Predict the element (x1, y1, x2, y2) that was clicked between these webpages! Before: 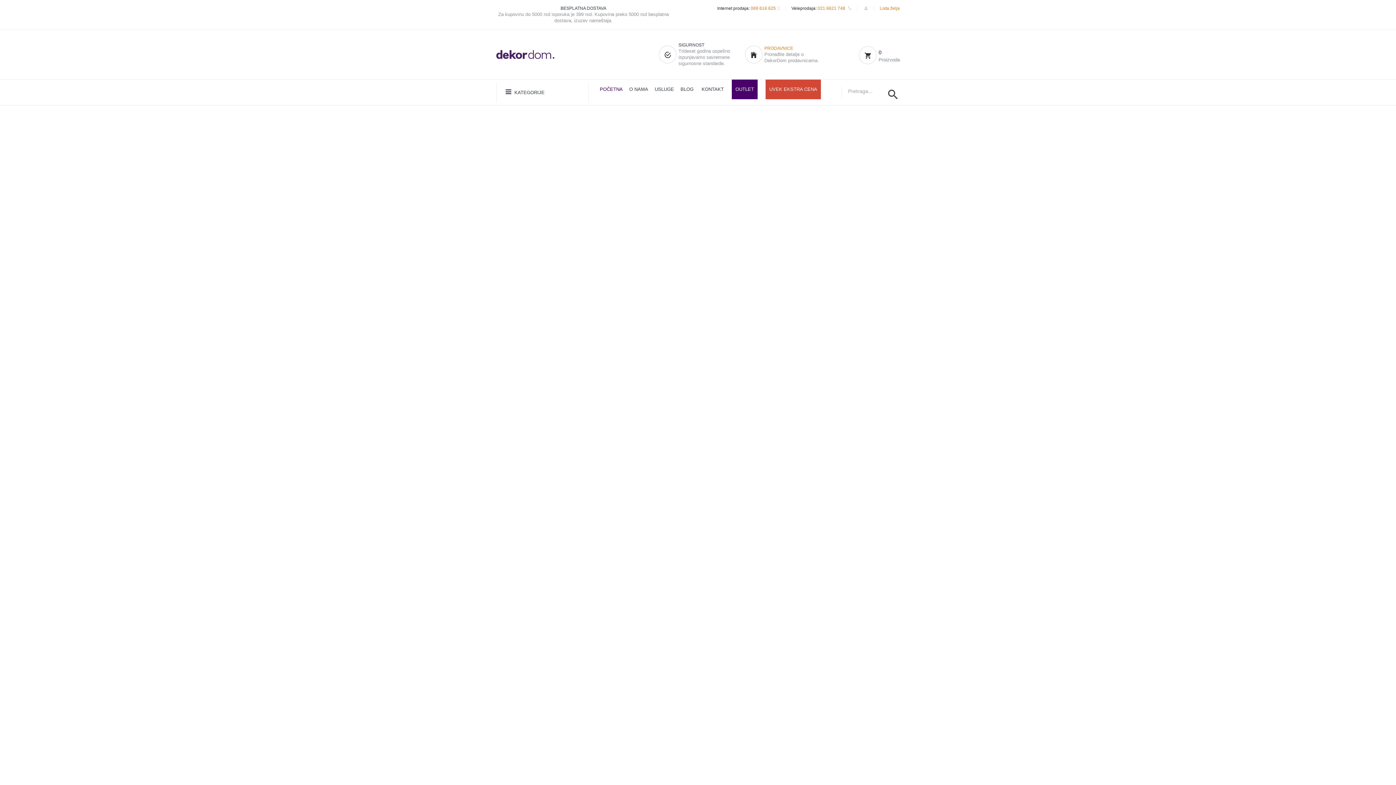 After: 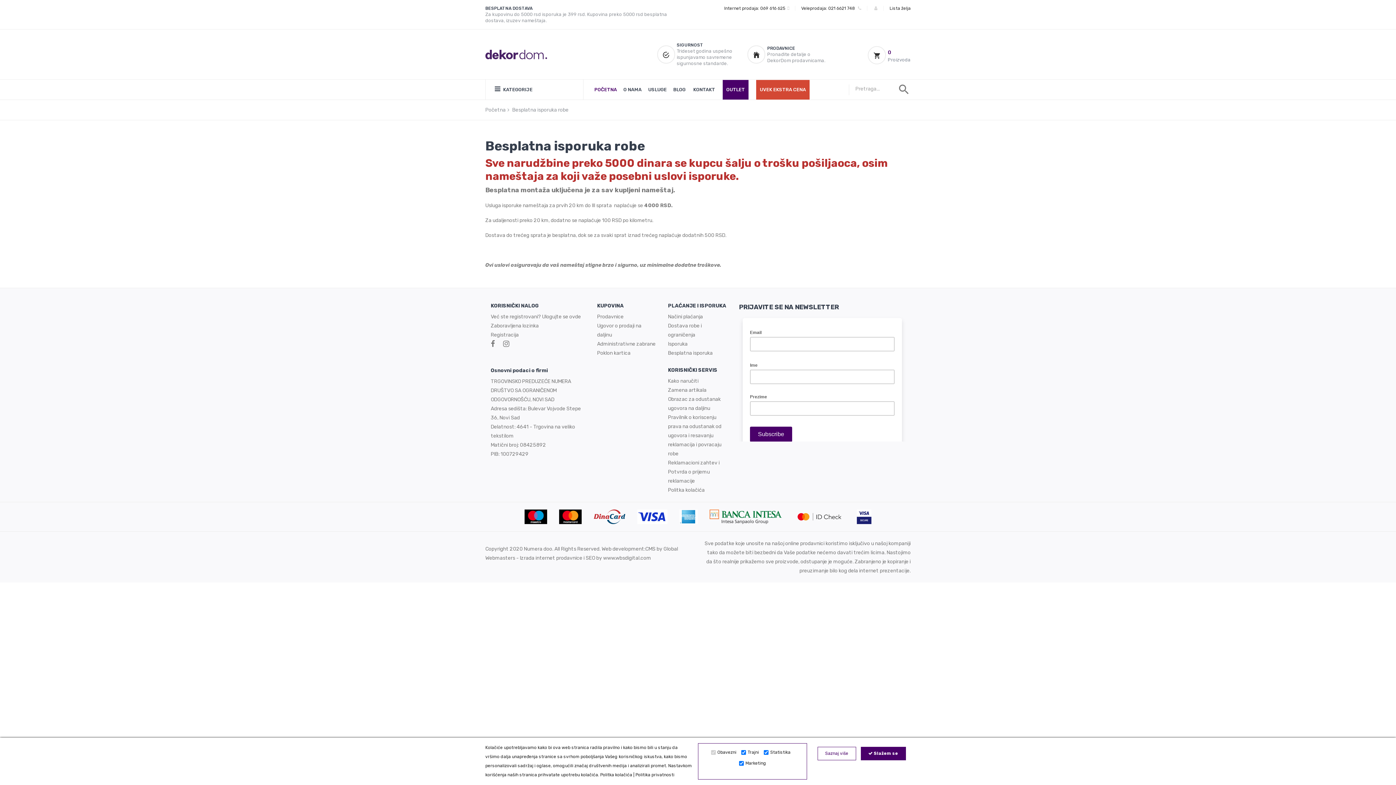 Action: label: BESPLATNA DOSTAVA

Za kupovinu do 5000 rsd isporuka je 399 rsd. Kupovina preko 5000 rsd besplatna dostava, izuzev nameštaja. bbox: (496, 5, 670, 23)